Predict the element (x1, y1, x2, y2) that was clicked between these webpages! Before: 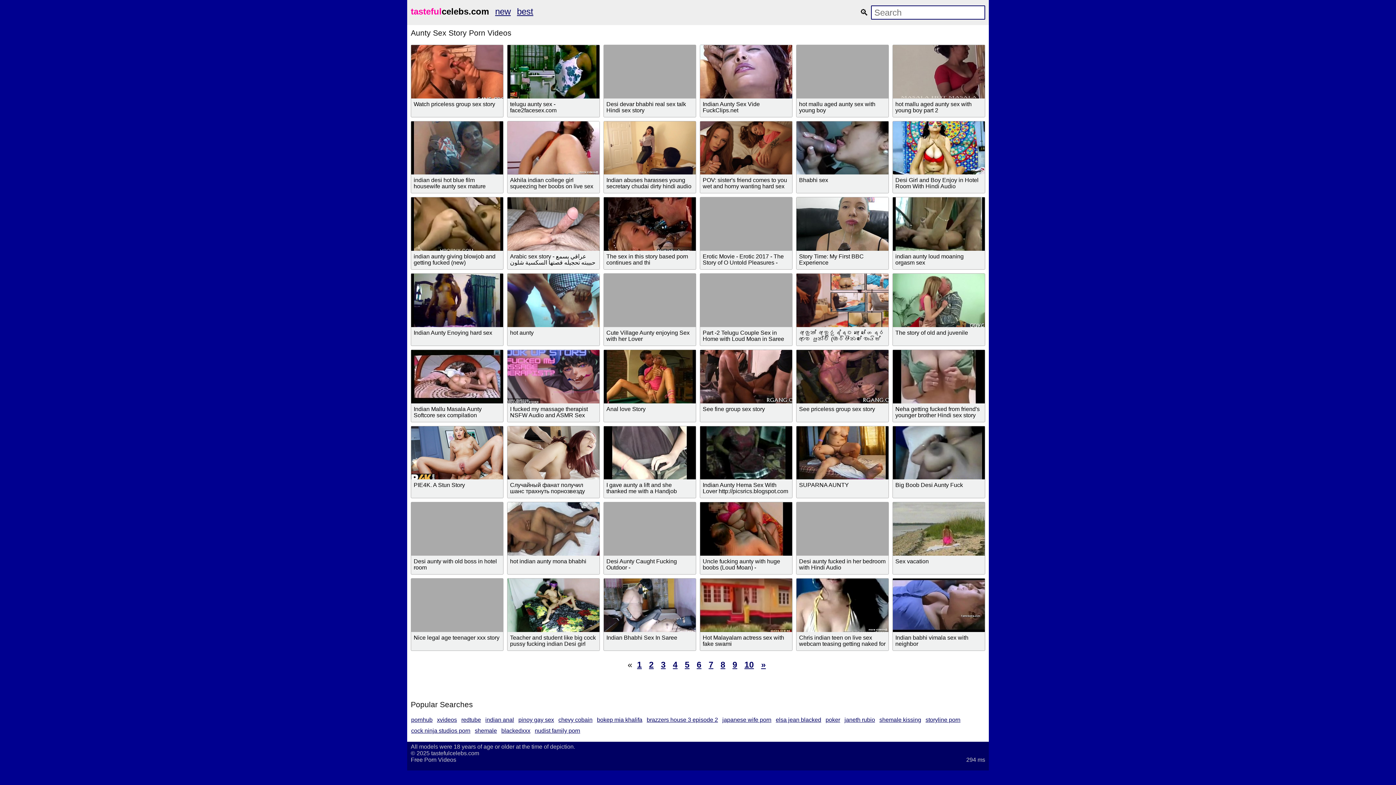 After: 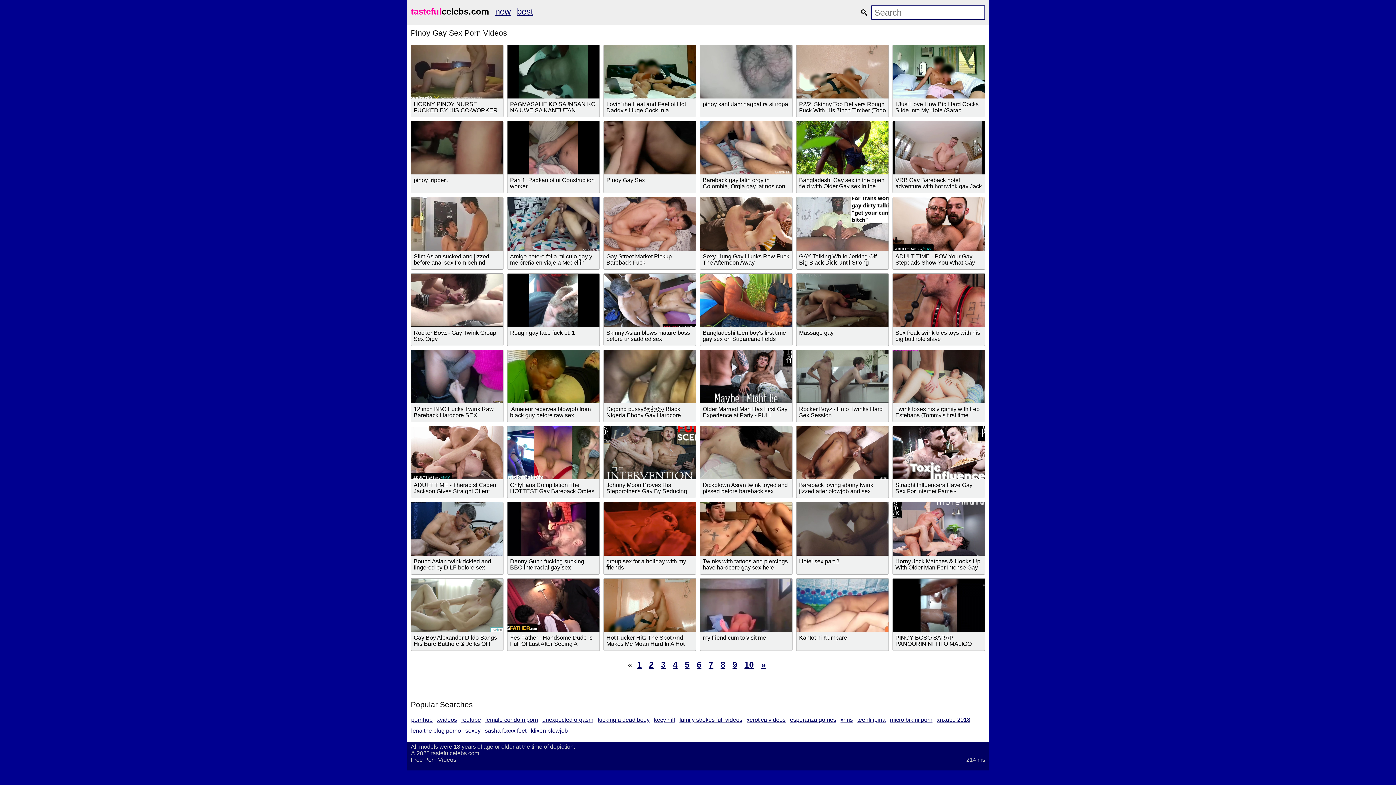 Action: bbox: (518, 717, 554, 723) label: pinoy gay sex